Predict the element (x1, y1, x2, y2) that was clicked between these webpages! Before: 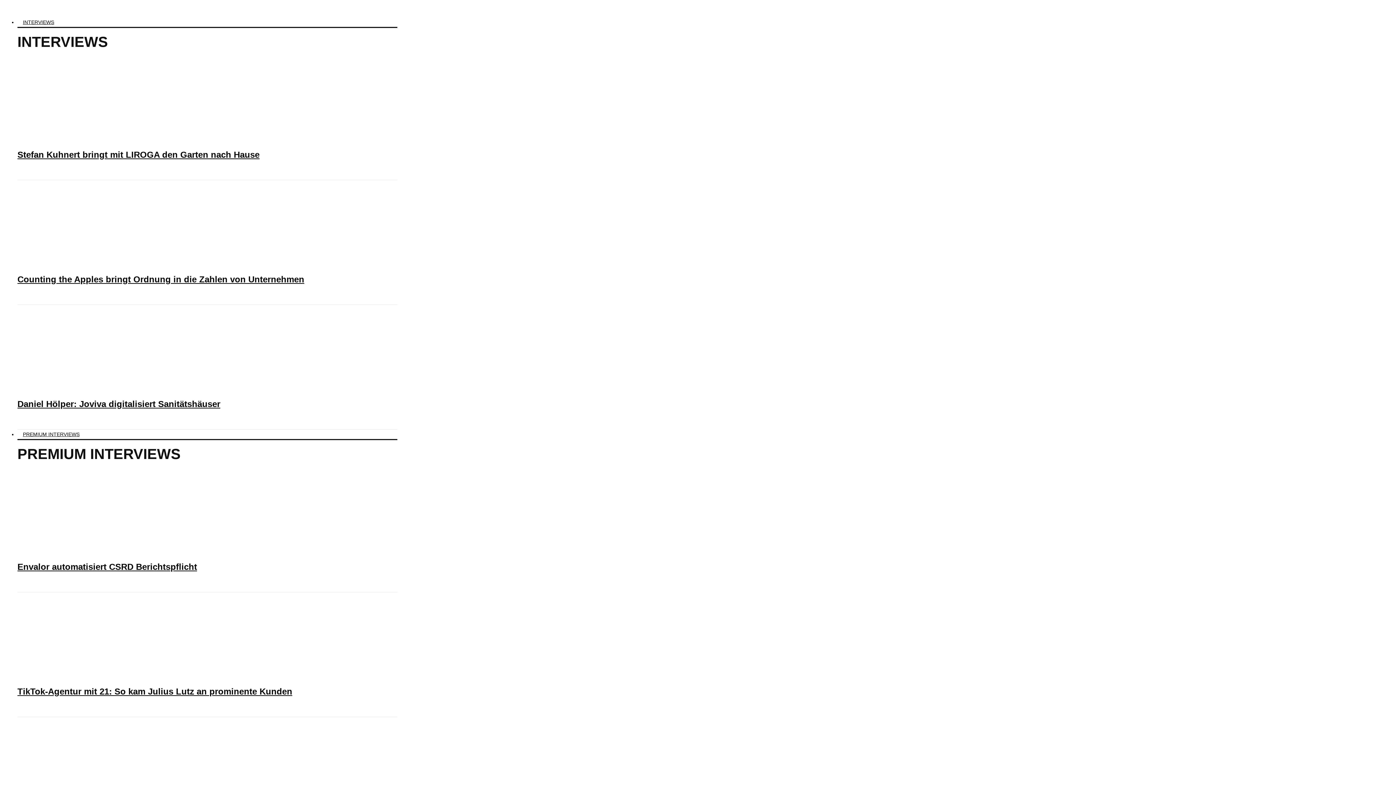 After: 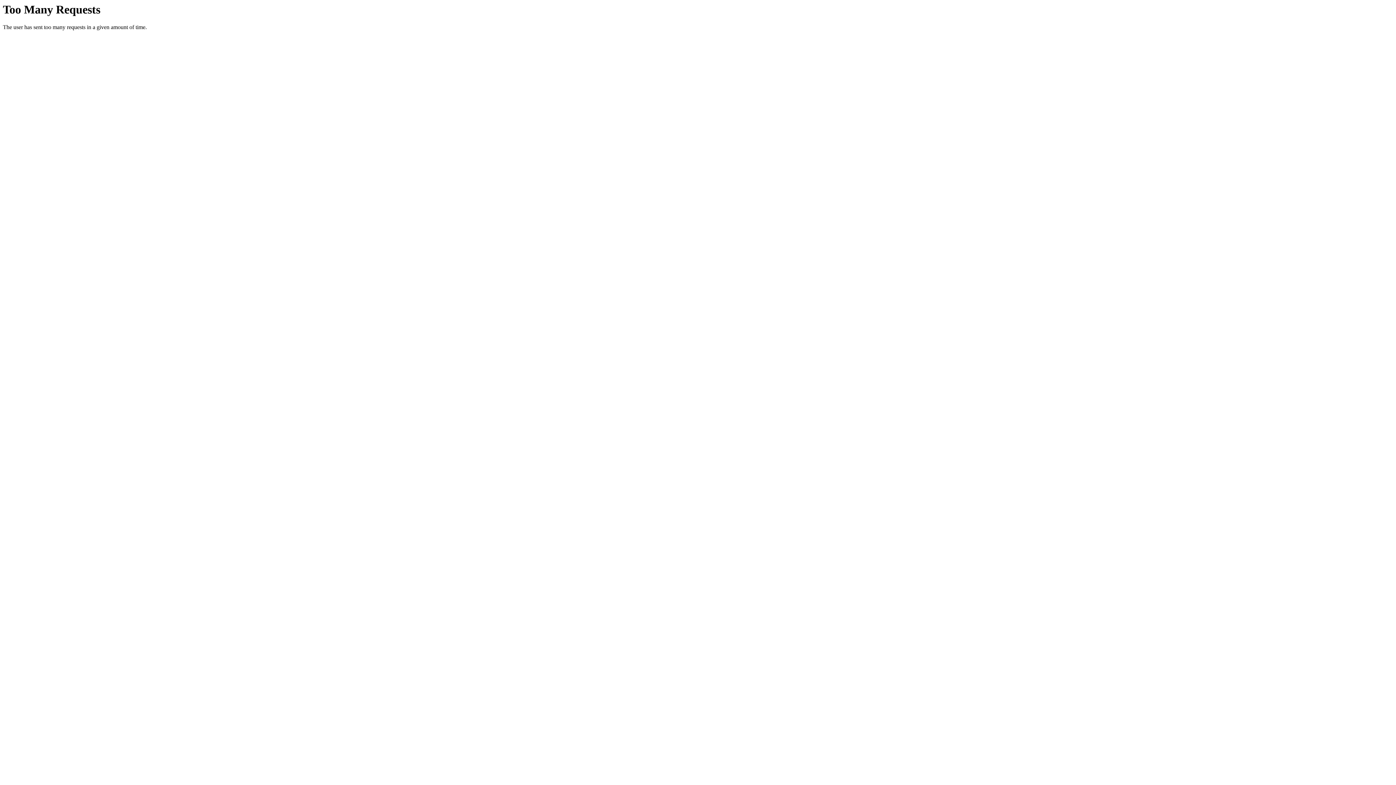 Action: bbox: (17, 149, 259, 159) label: Stefan Kuhnert bringt mit LIROGA den Garten nach Hause